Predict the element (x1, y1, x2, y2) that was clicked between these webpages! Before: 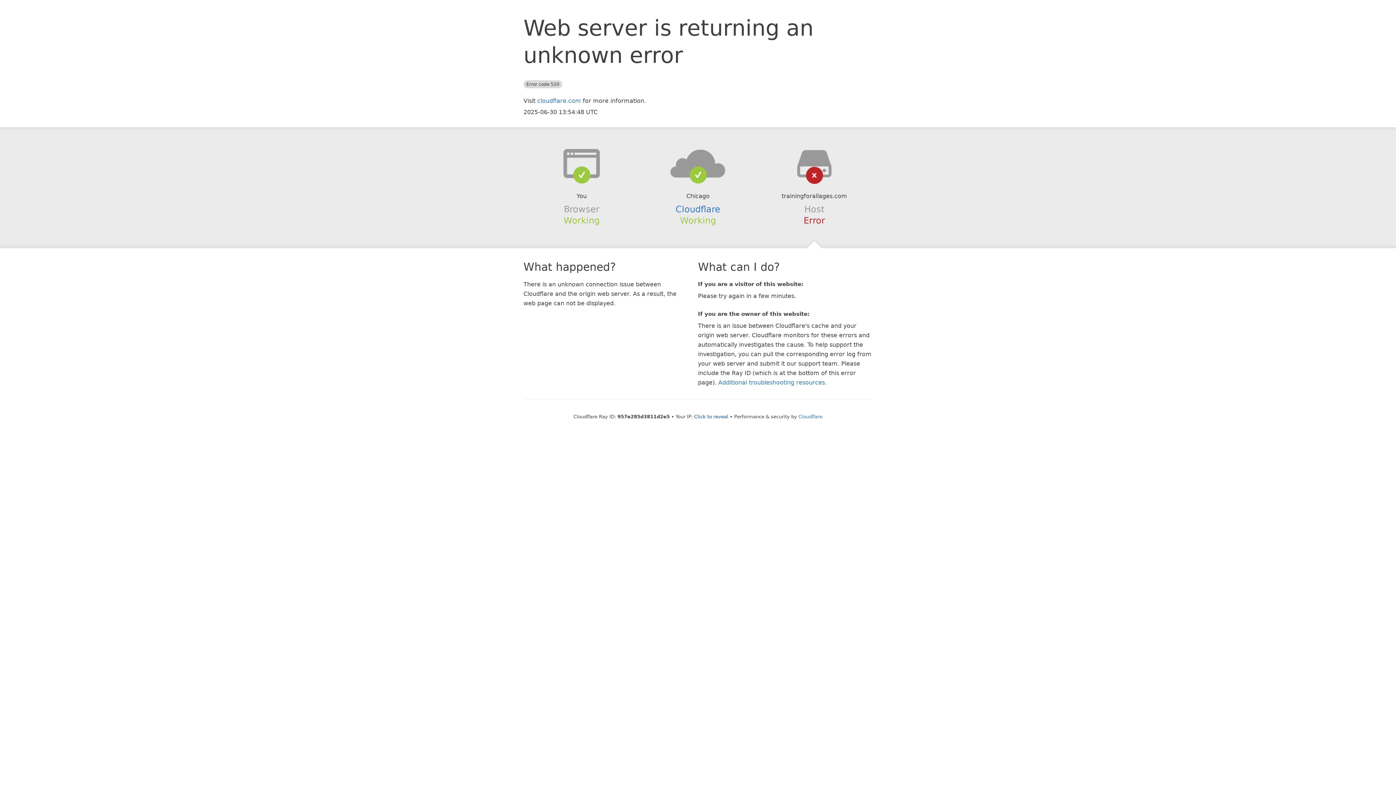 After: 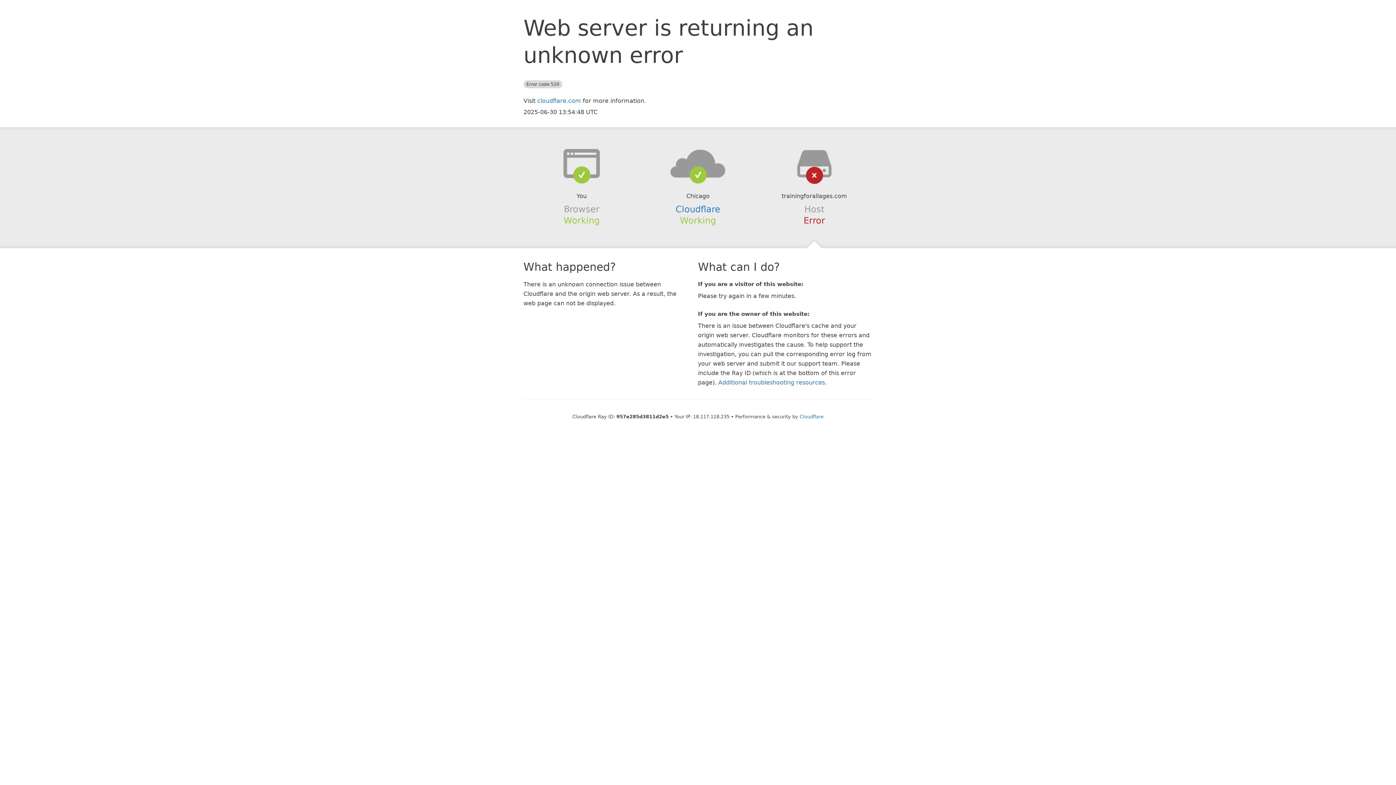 Action: bbox: (694, 414, 728, 419) label: Click to reveal